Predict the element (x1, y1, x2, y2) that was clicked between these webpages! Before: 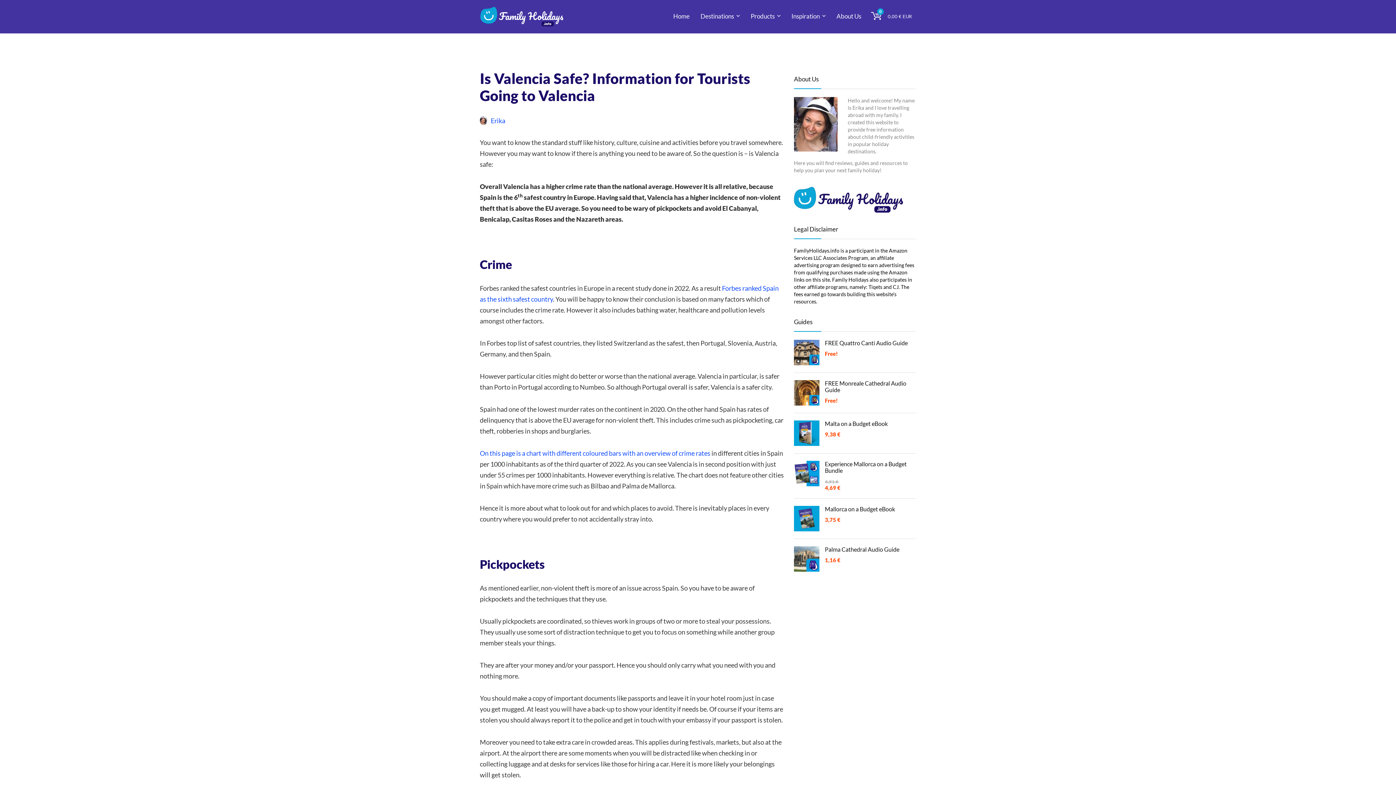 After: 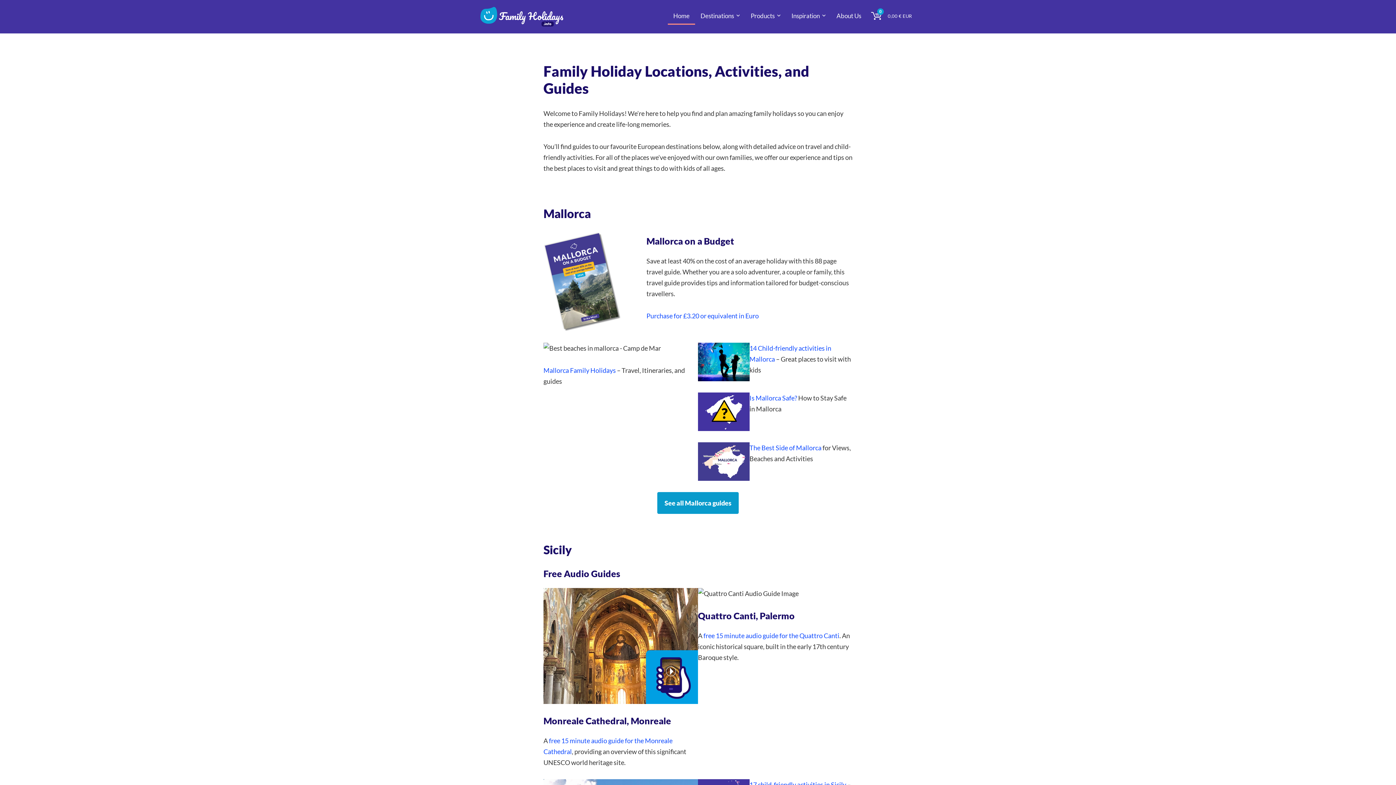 Action: bbox: (668, 8, 695, 24) label: Home